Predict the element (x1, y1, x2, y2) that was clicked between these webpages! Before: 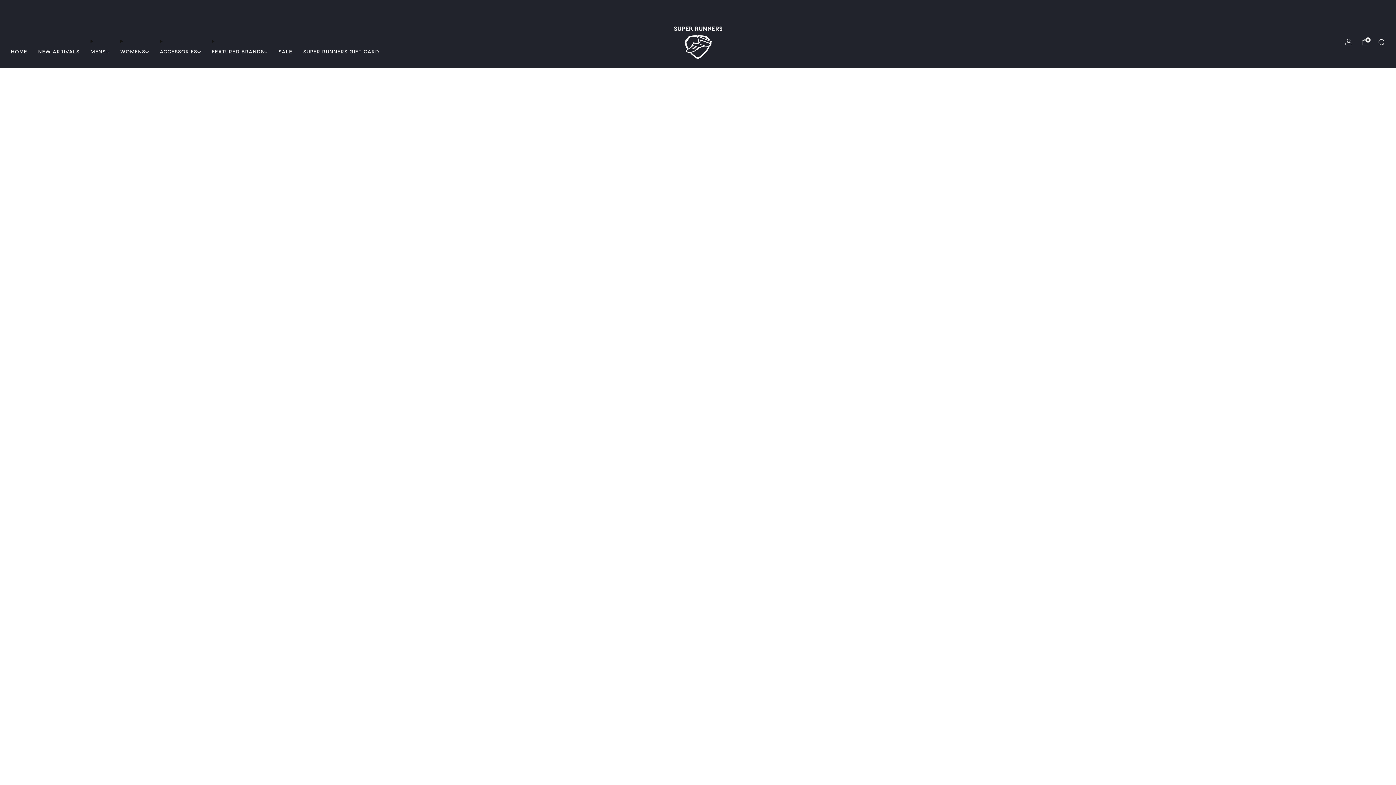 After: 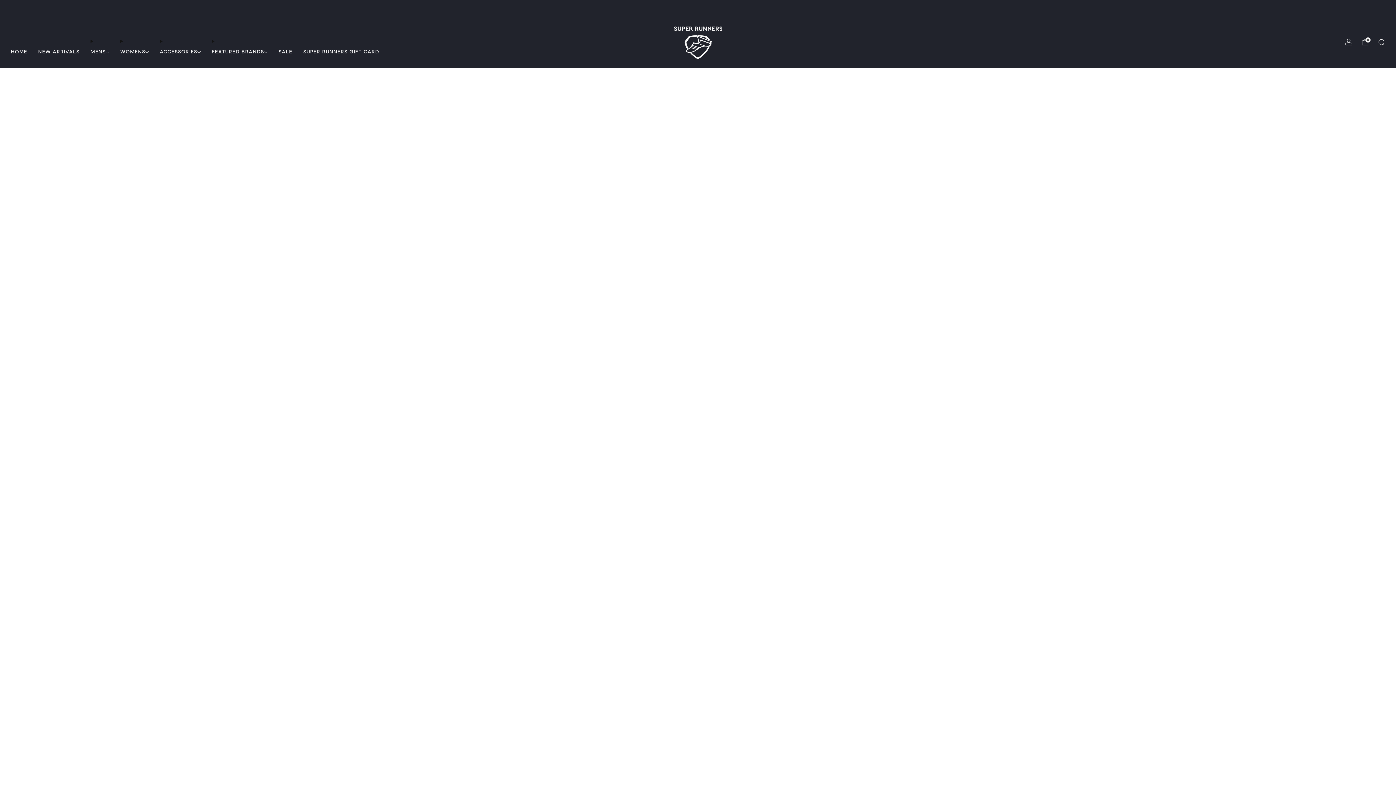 Action: bbox: (211, 45, 267, 57) label: FEATURED BRANDS